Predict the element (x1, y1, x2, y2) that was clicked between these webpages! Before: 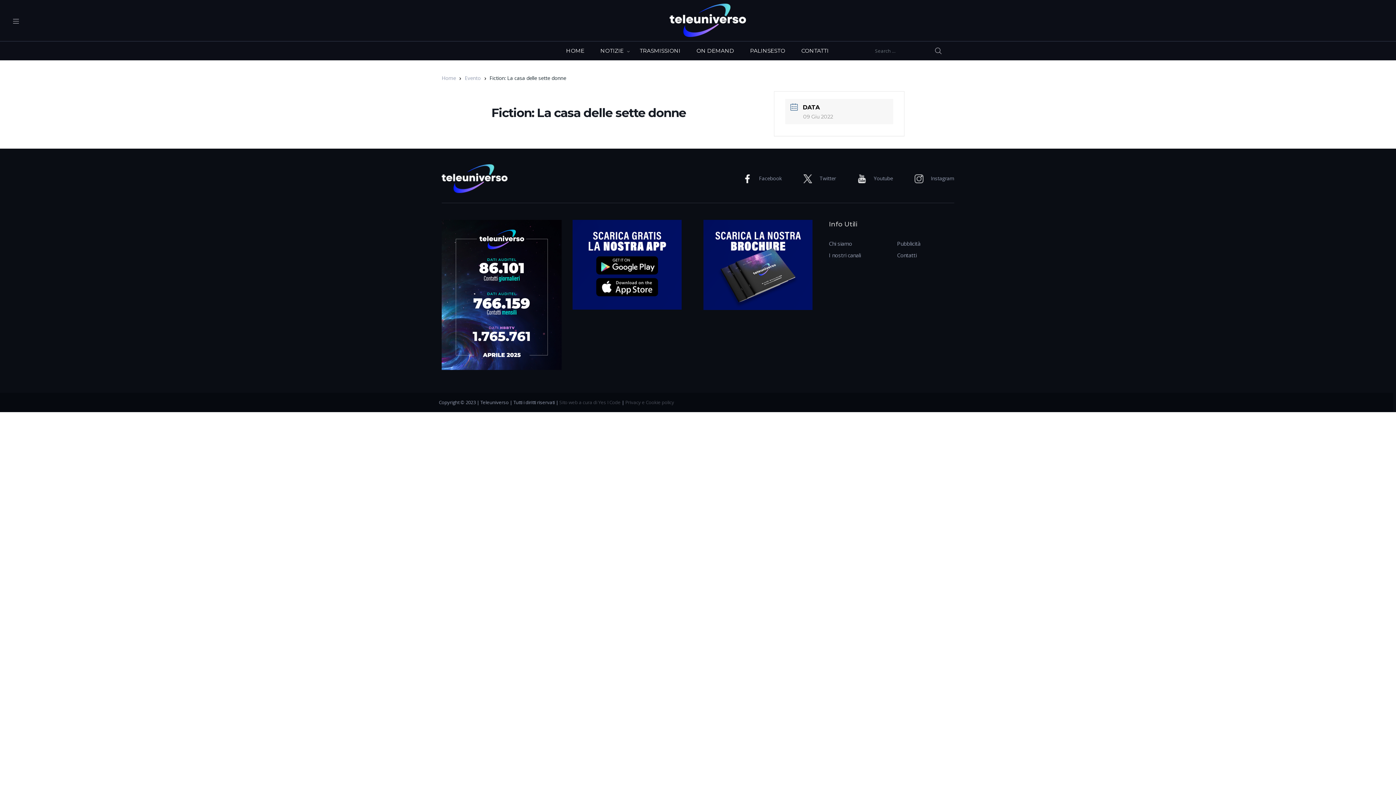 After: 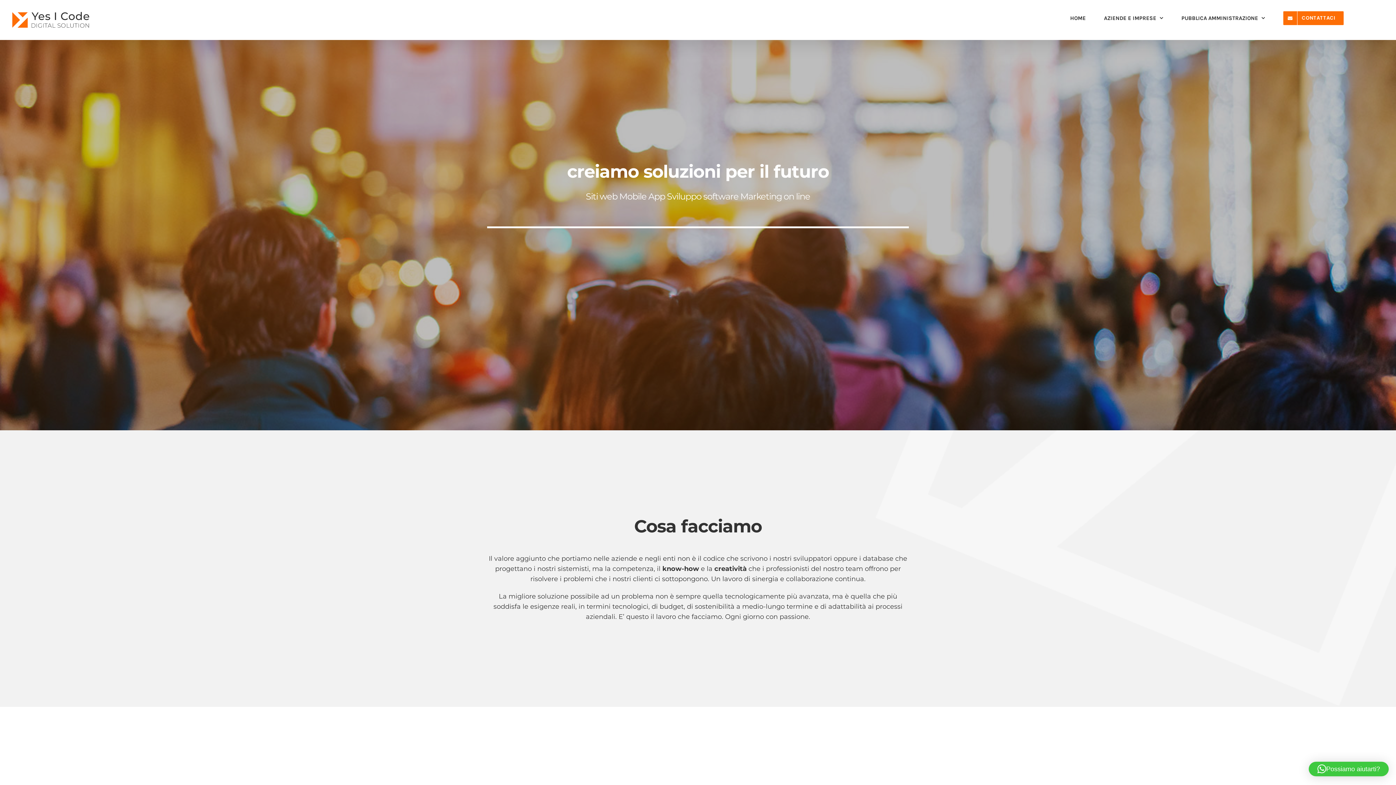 Action: bbox: (559, 399, 620, 405) label: Sito web a cura di Yes I Code